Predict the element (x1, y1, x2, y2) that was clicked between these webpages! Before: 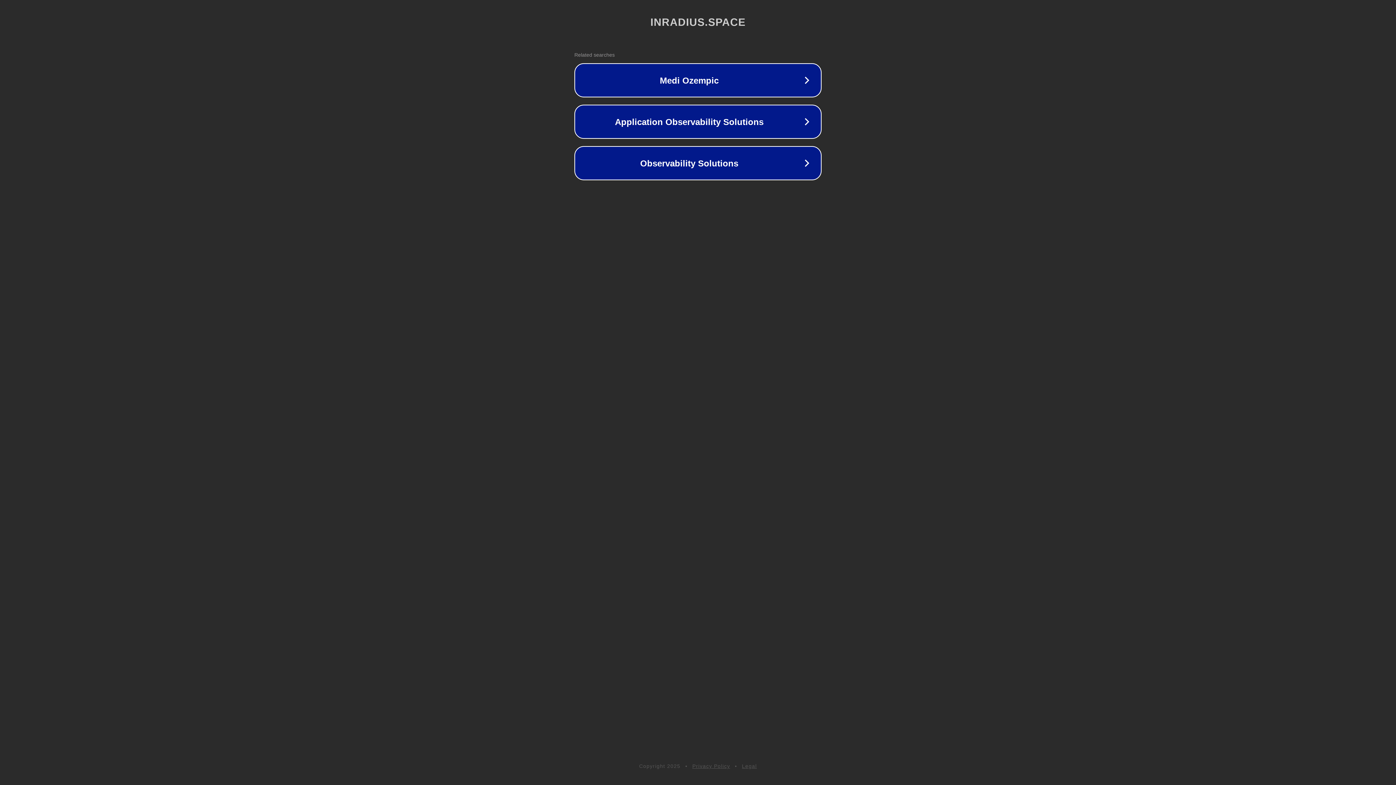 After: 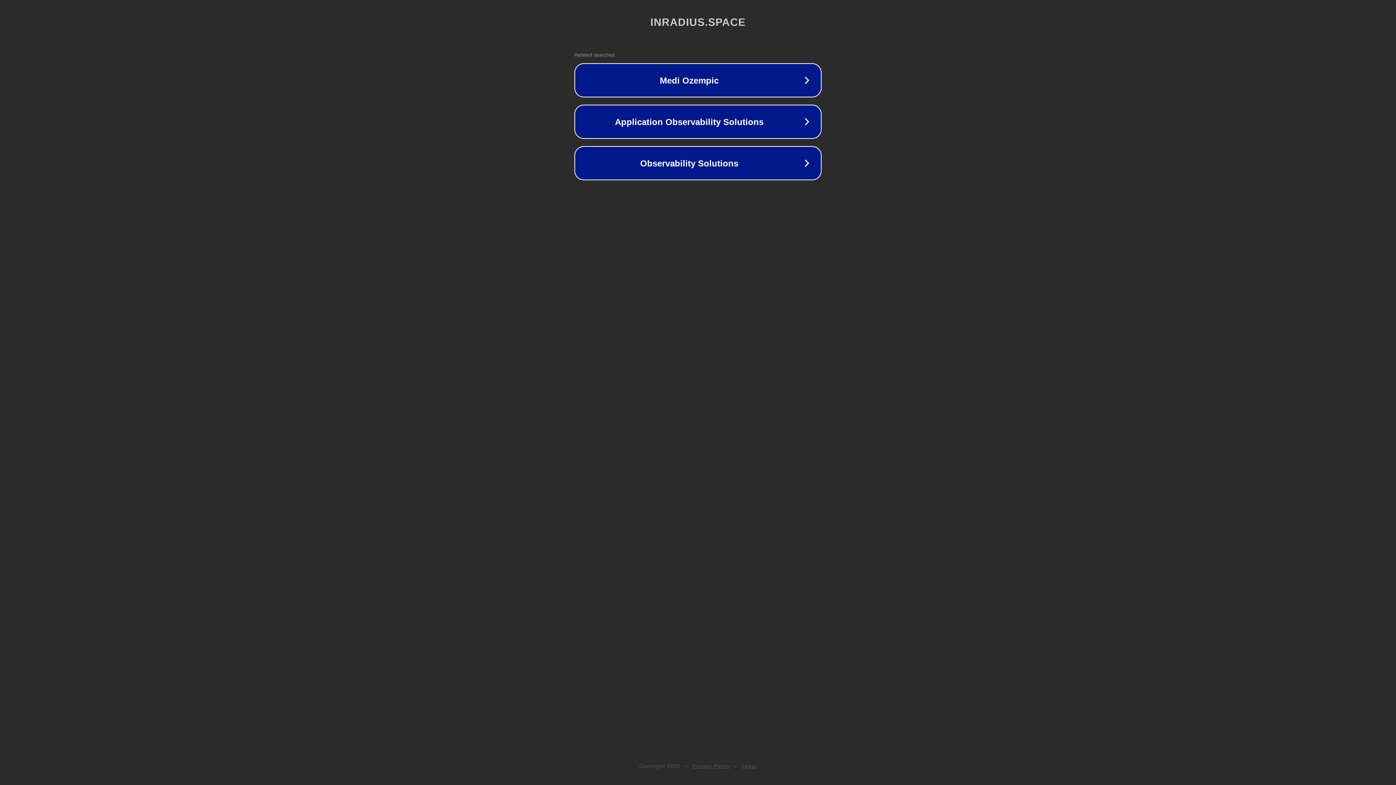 Action: bbox: (742, 763, 757, 769) label: Legal